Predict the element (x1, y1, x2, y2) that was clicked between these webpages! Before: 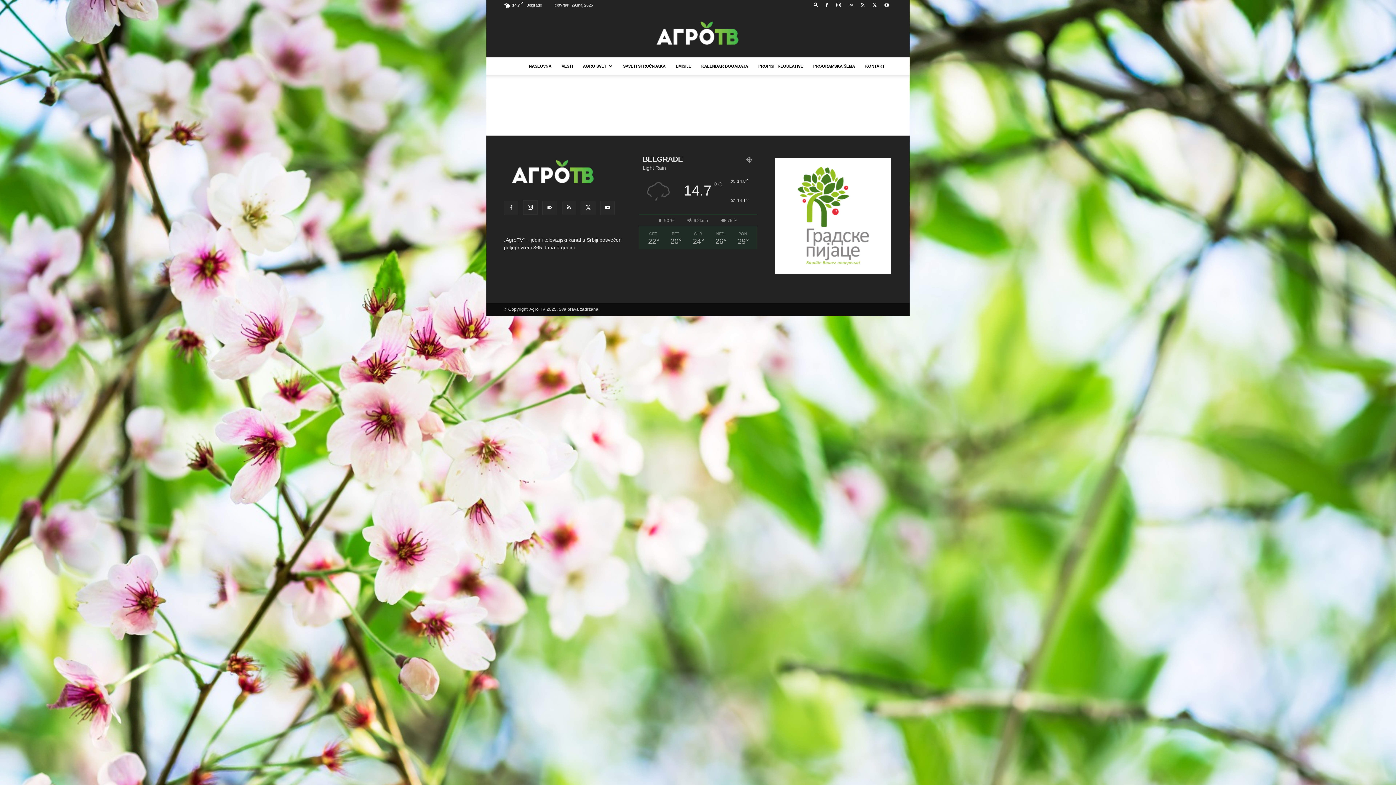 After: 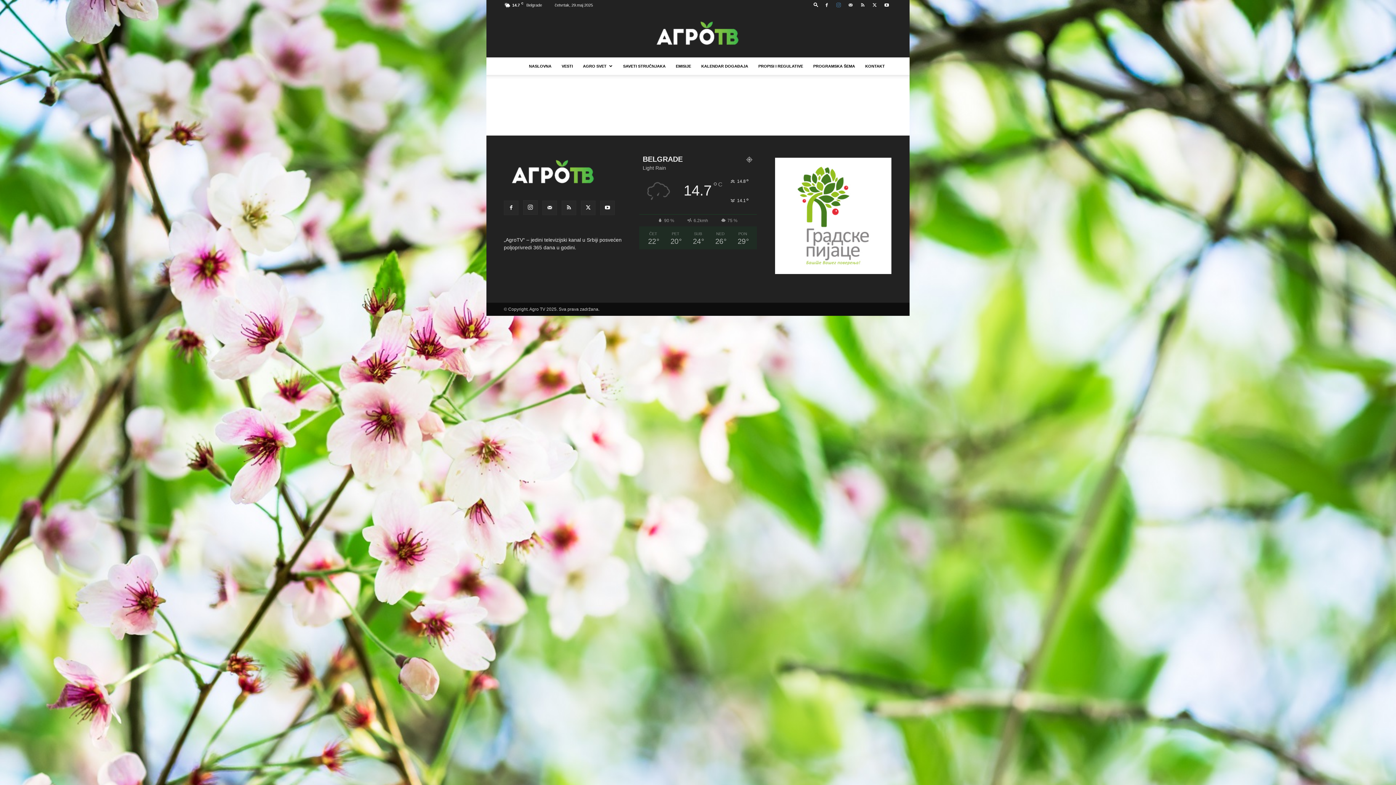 Action: bbox: (833, 0, 844, 10)